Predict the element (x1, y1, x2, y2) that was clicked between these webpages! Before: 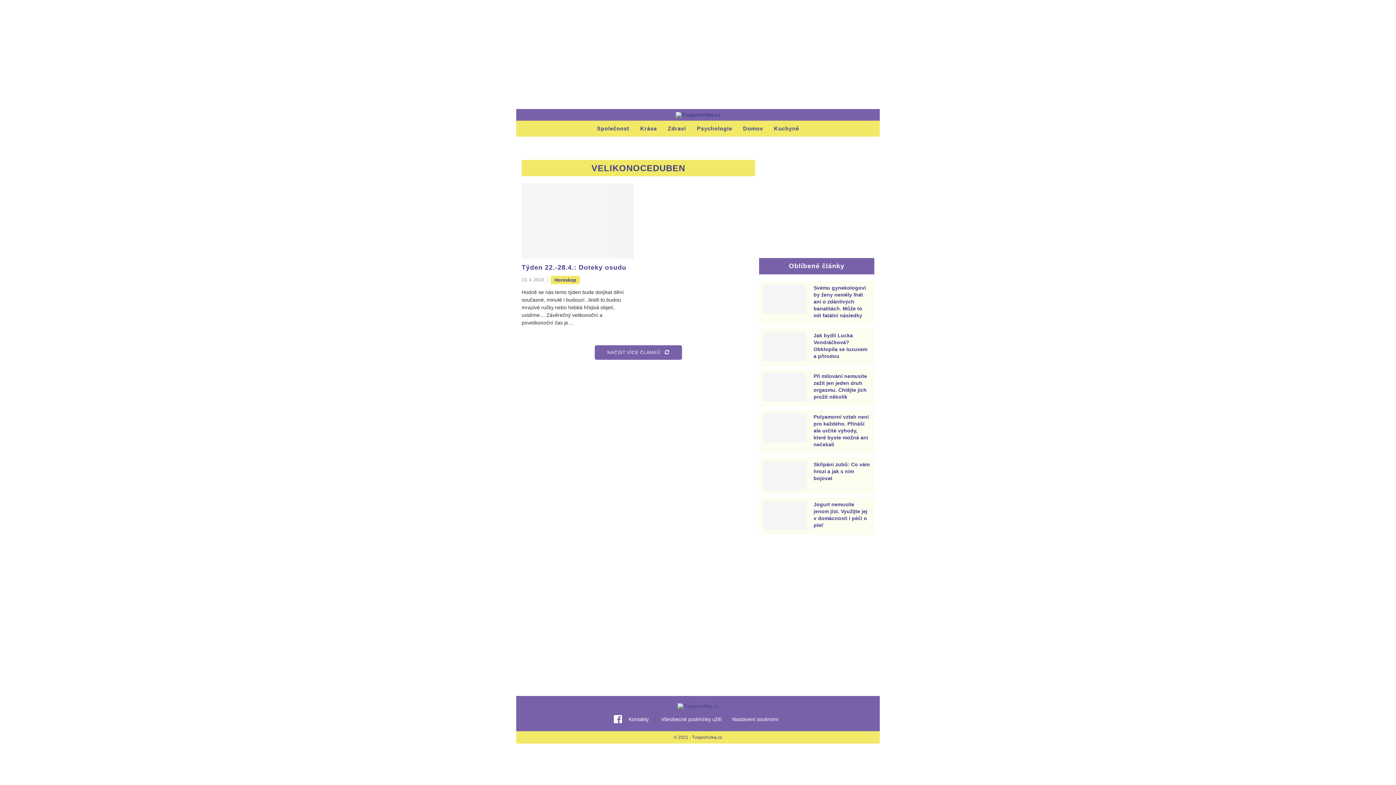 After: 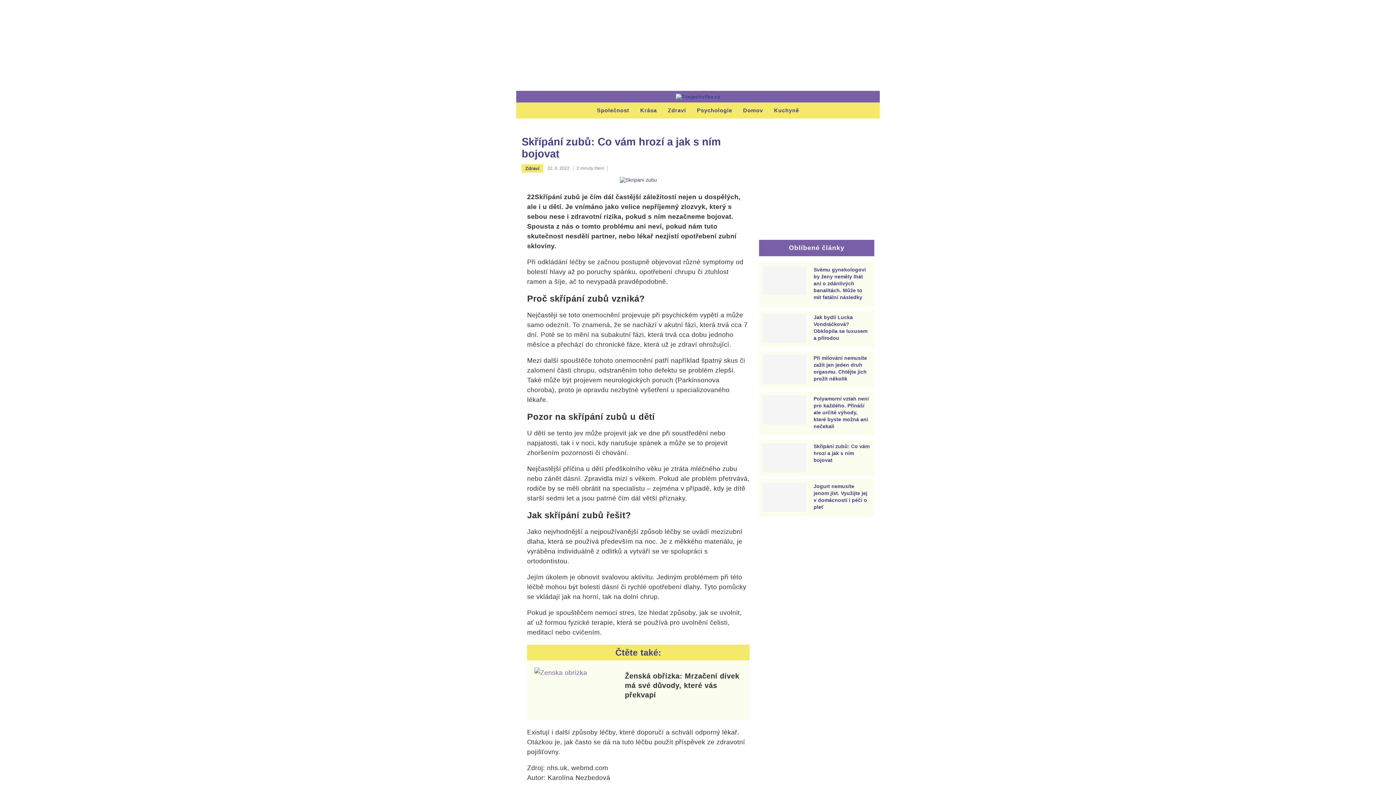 Action: bbox: (762, 461, 806, 490)